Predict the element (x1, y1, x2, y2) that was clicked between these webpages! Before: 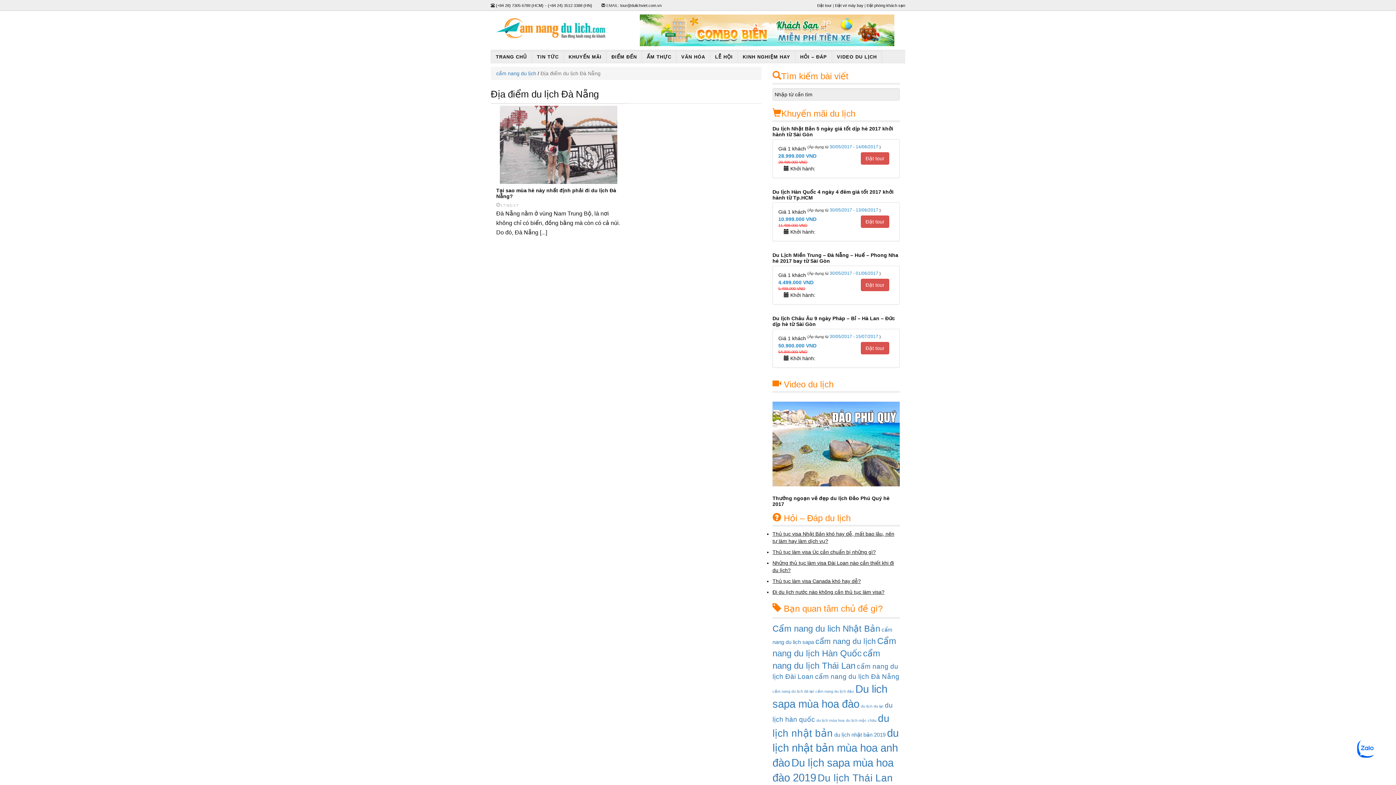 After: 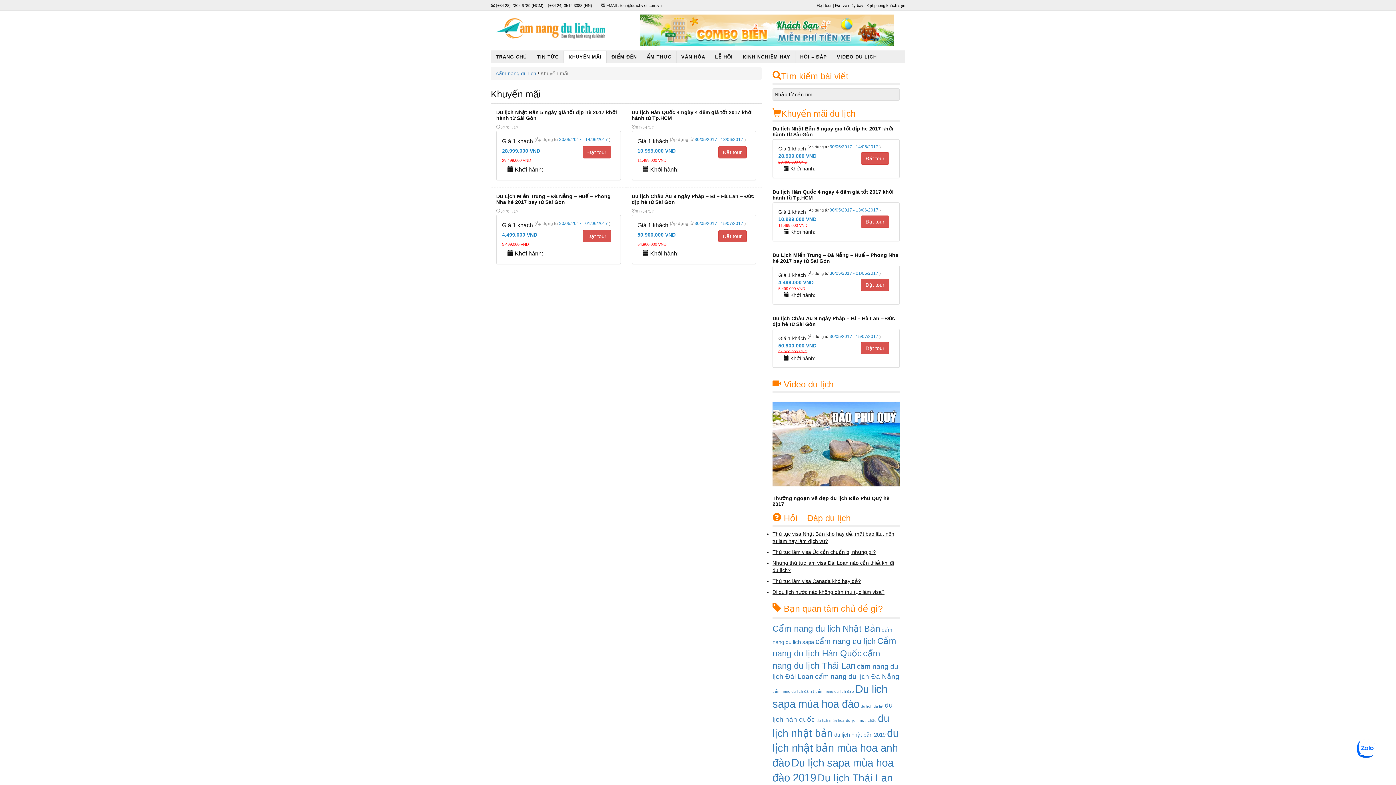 Action: label: KHUYẾN MÃI bbox: (564, 50, 606, 63)